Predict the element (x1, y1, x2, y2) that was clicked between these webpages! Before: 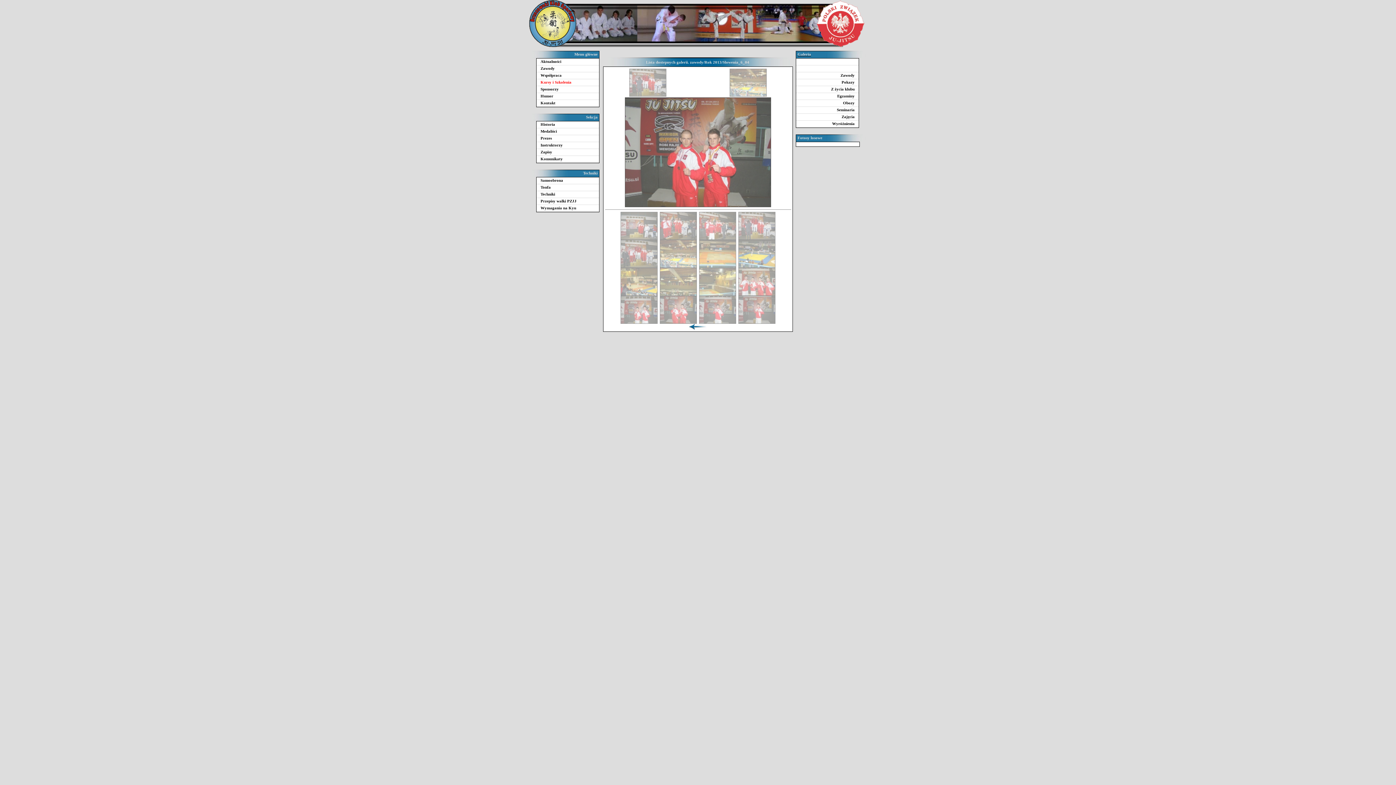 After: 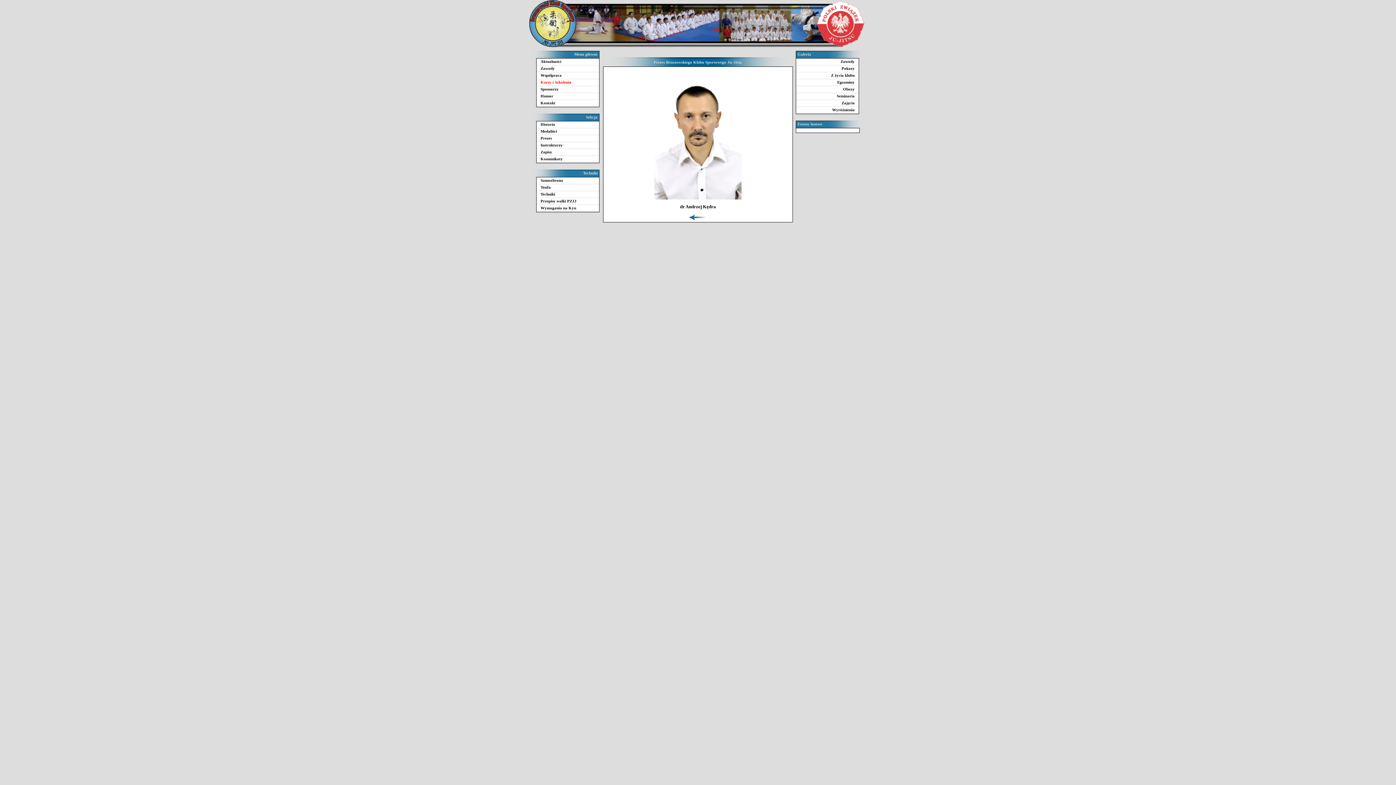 Action: label: Prezes bbox: (536, 135, 599, 142)